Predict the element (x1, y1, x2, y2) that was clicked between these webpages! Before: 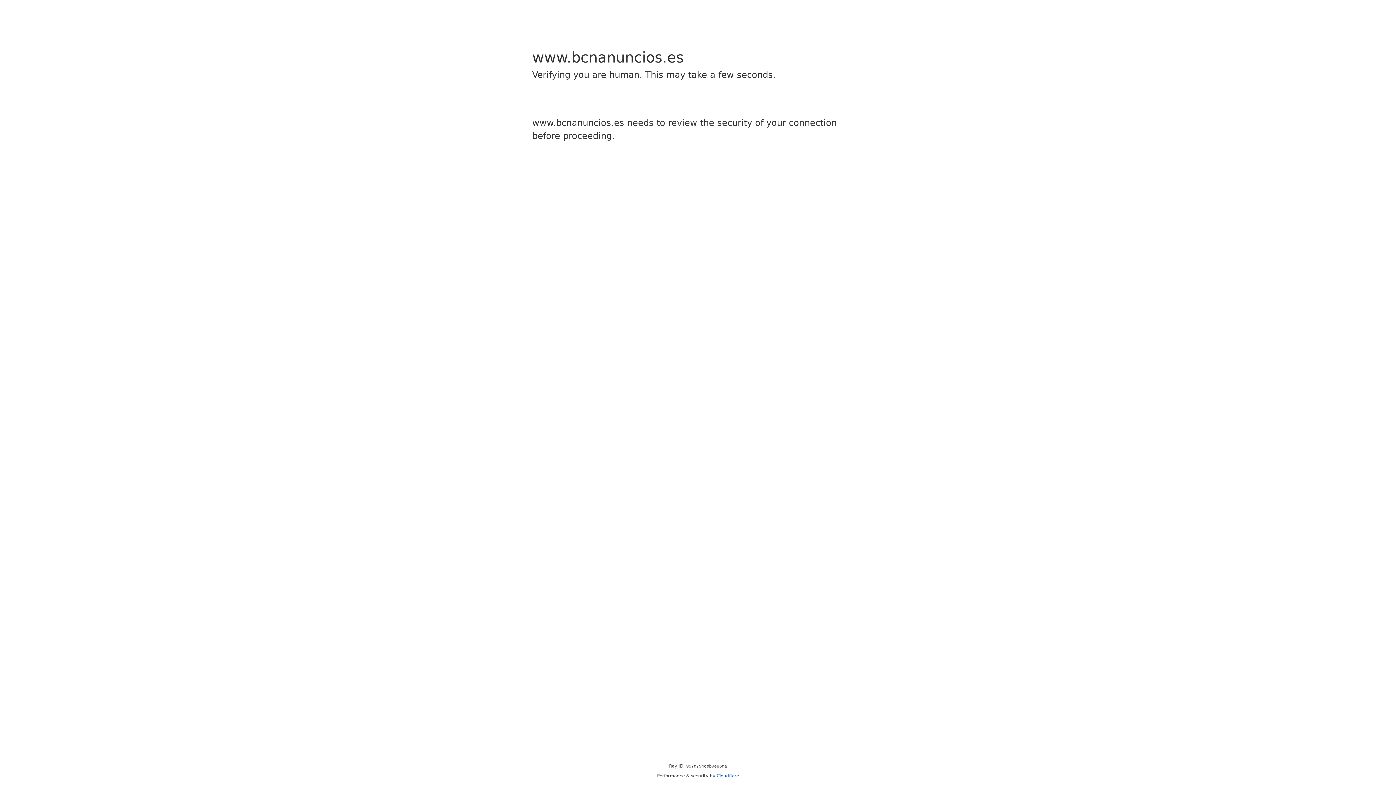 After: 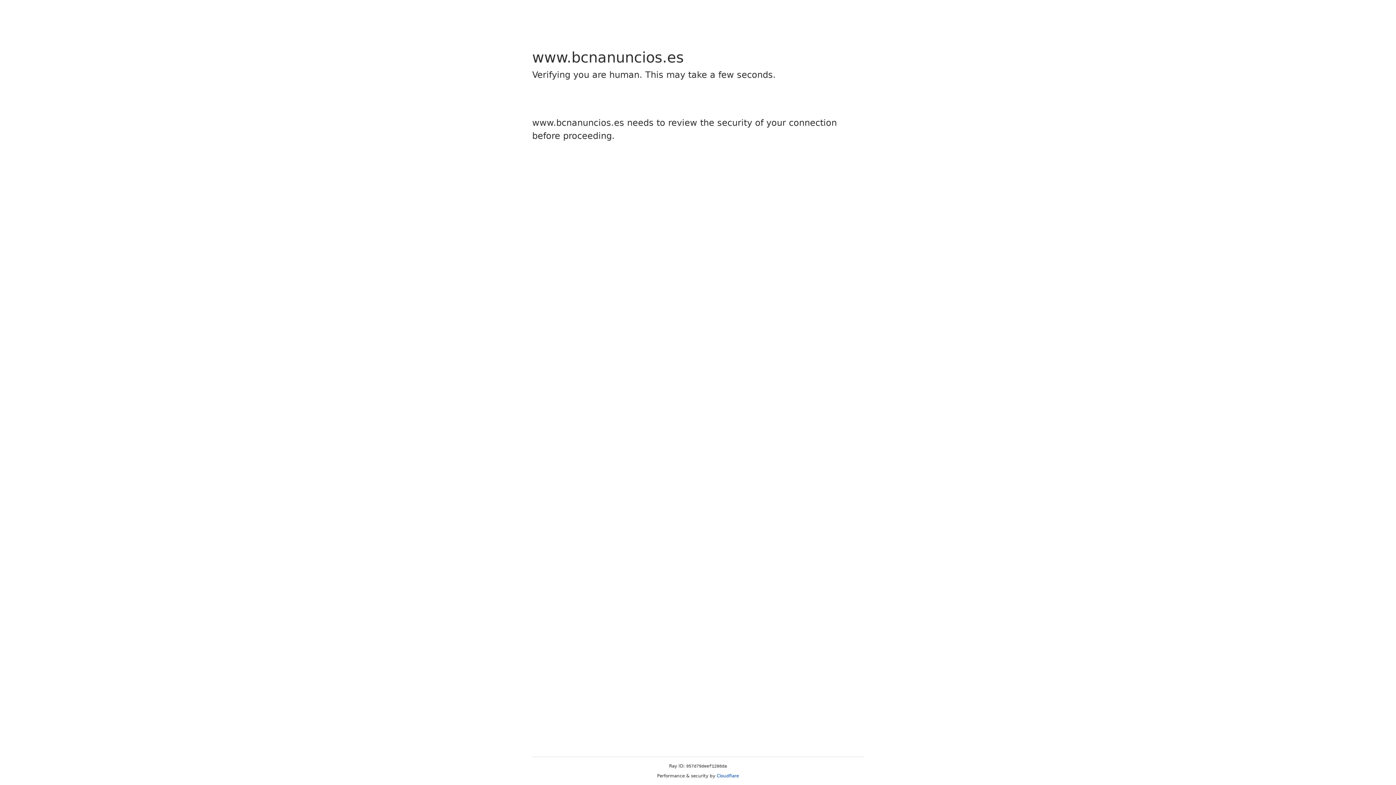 Action: label: Cloudflare bbox: (716, 773, 739, 778)